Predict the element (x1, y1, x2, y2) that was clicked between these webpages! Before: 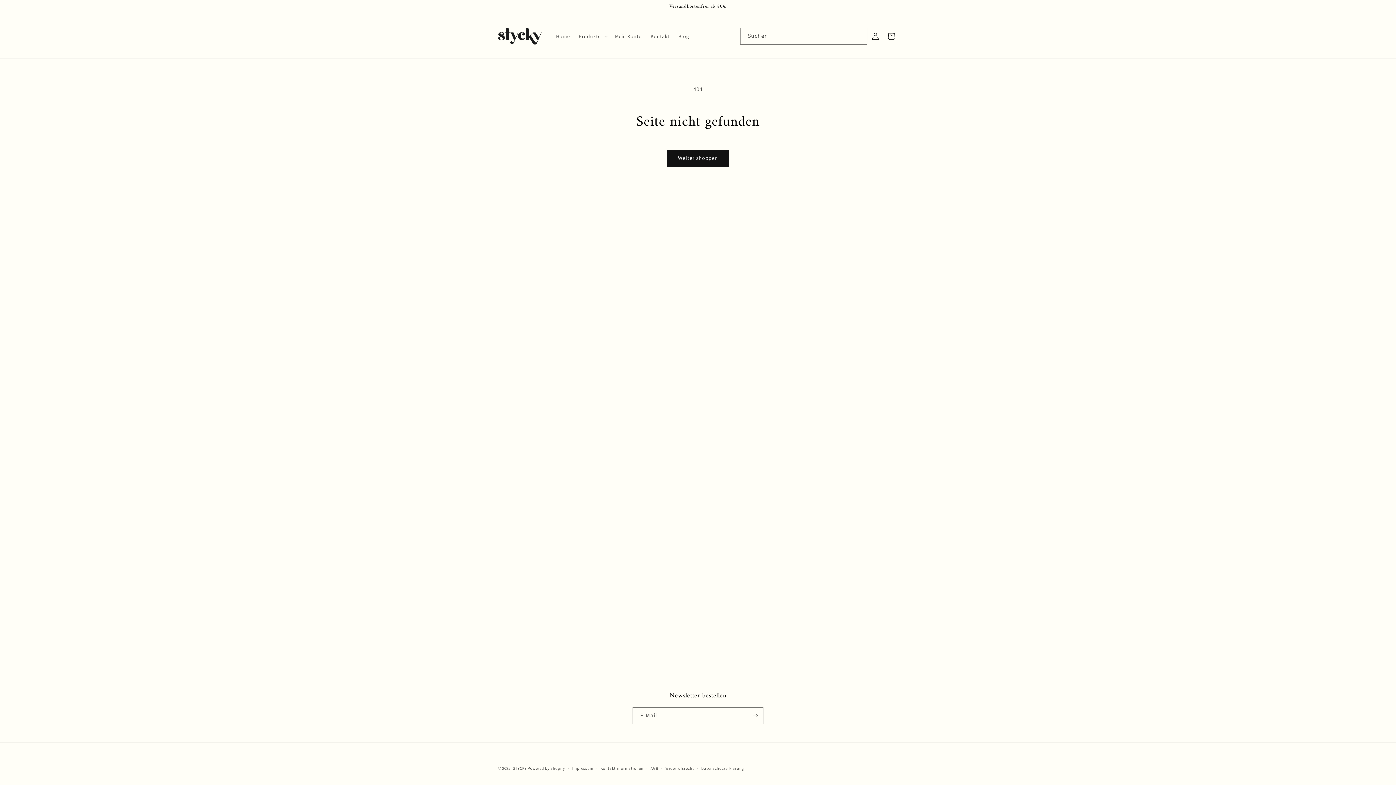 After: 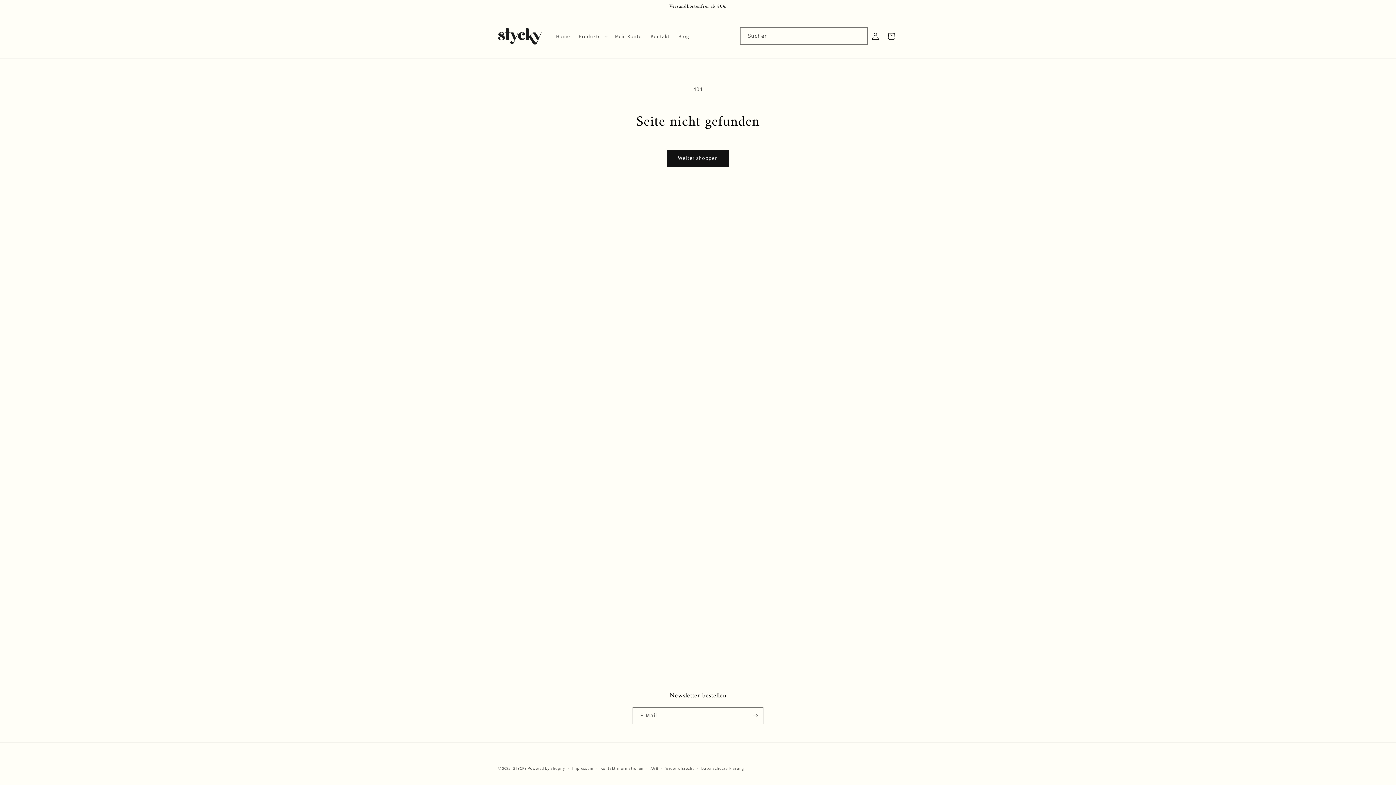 Action: label: Suchen bbox: (851, 28, 867, 44)